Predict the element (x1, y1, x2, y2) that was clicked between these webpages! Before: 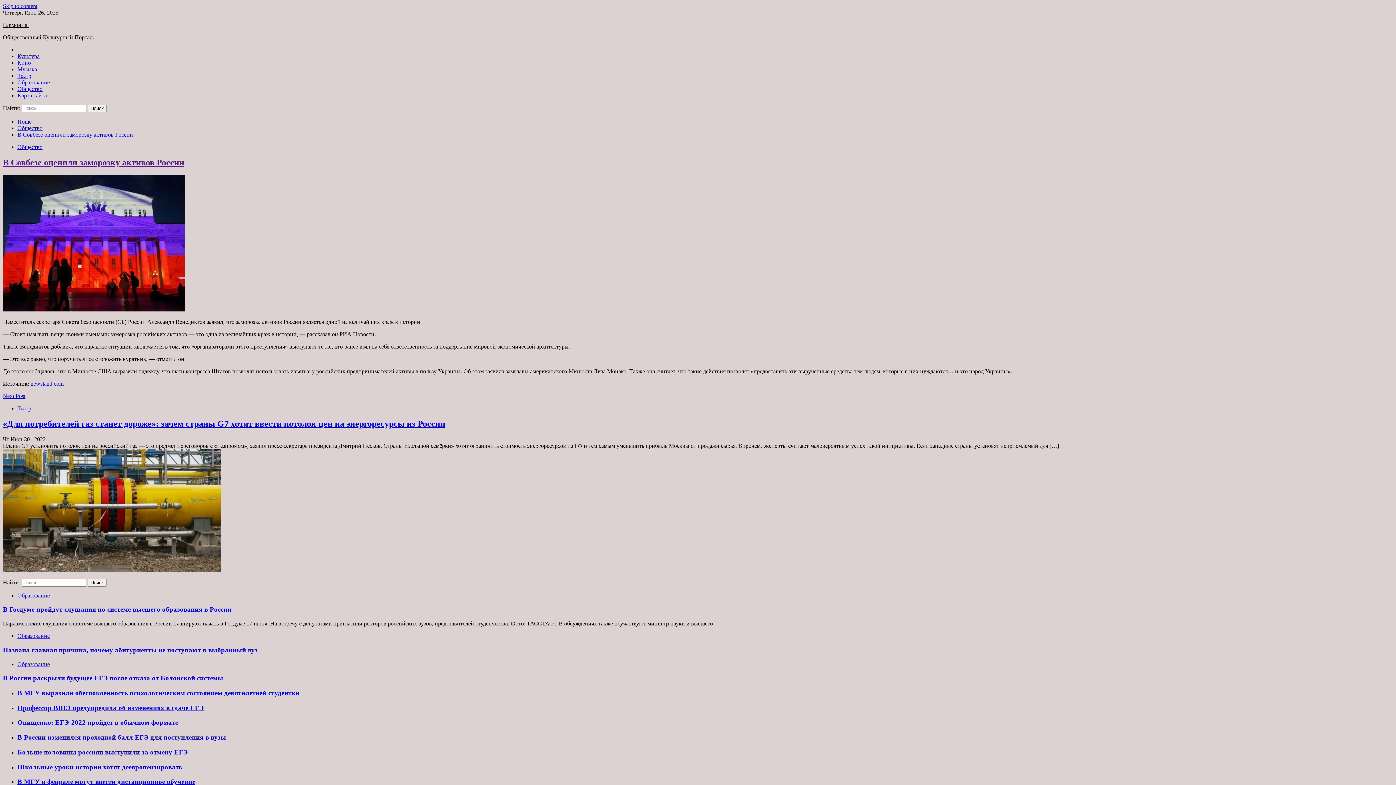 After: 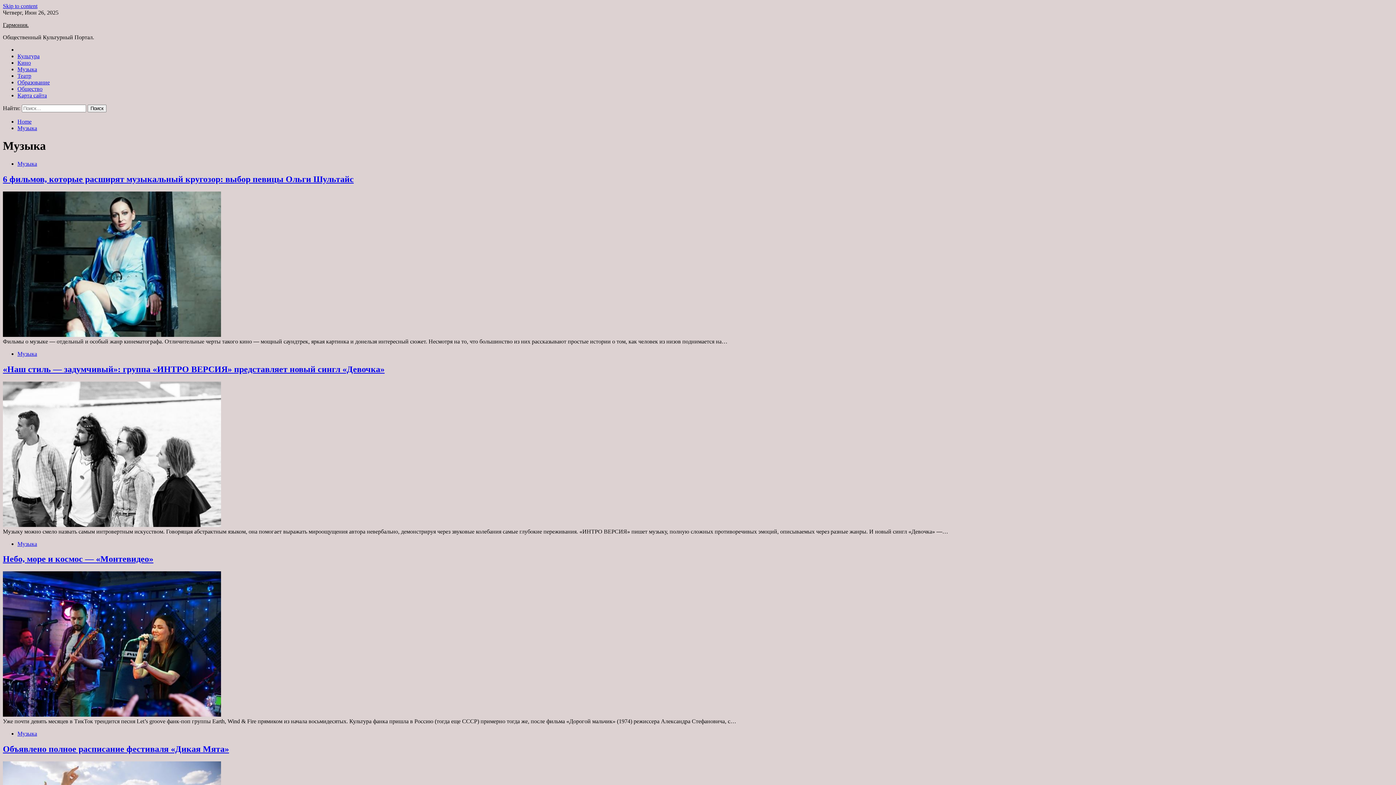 Action: label: Музыка bbox: (17, 66, 37, 72)